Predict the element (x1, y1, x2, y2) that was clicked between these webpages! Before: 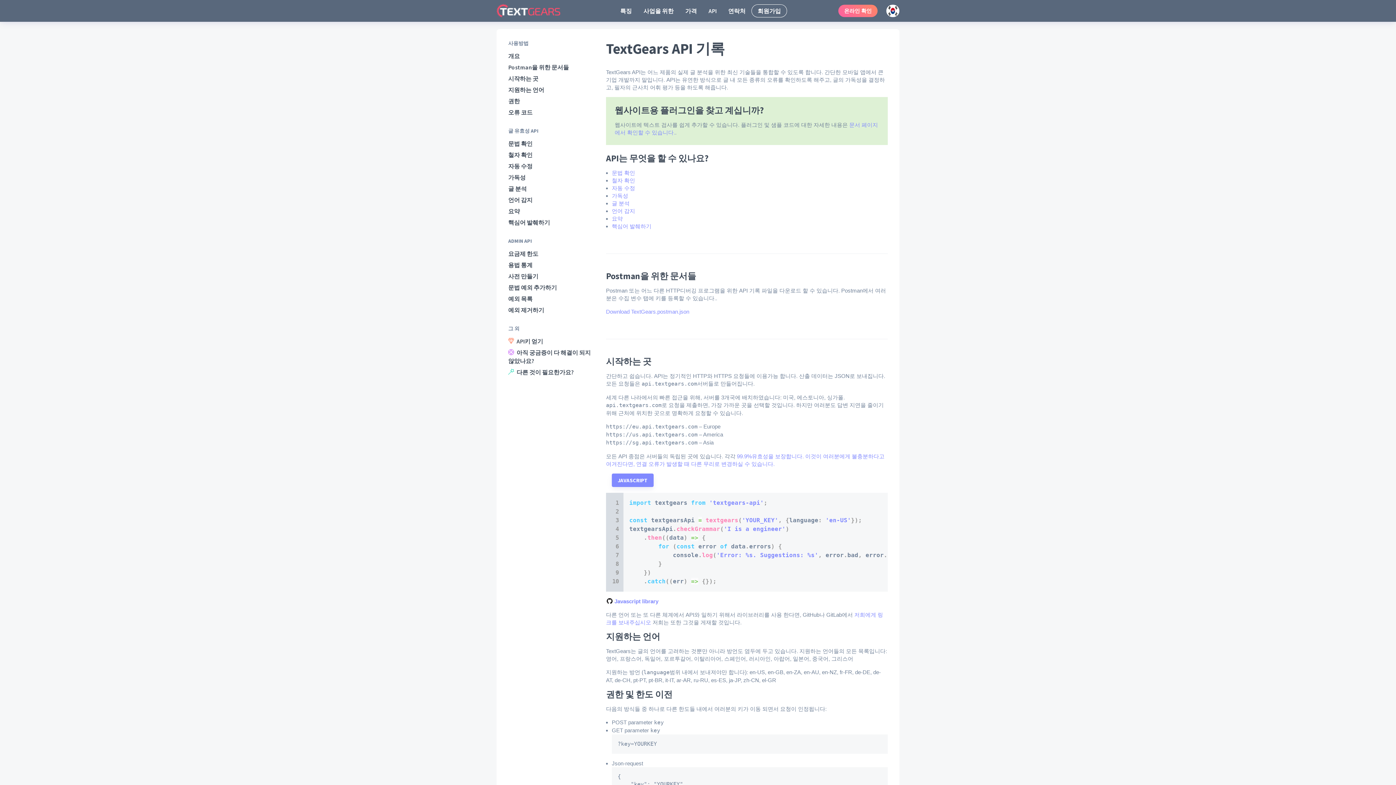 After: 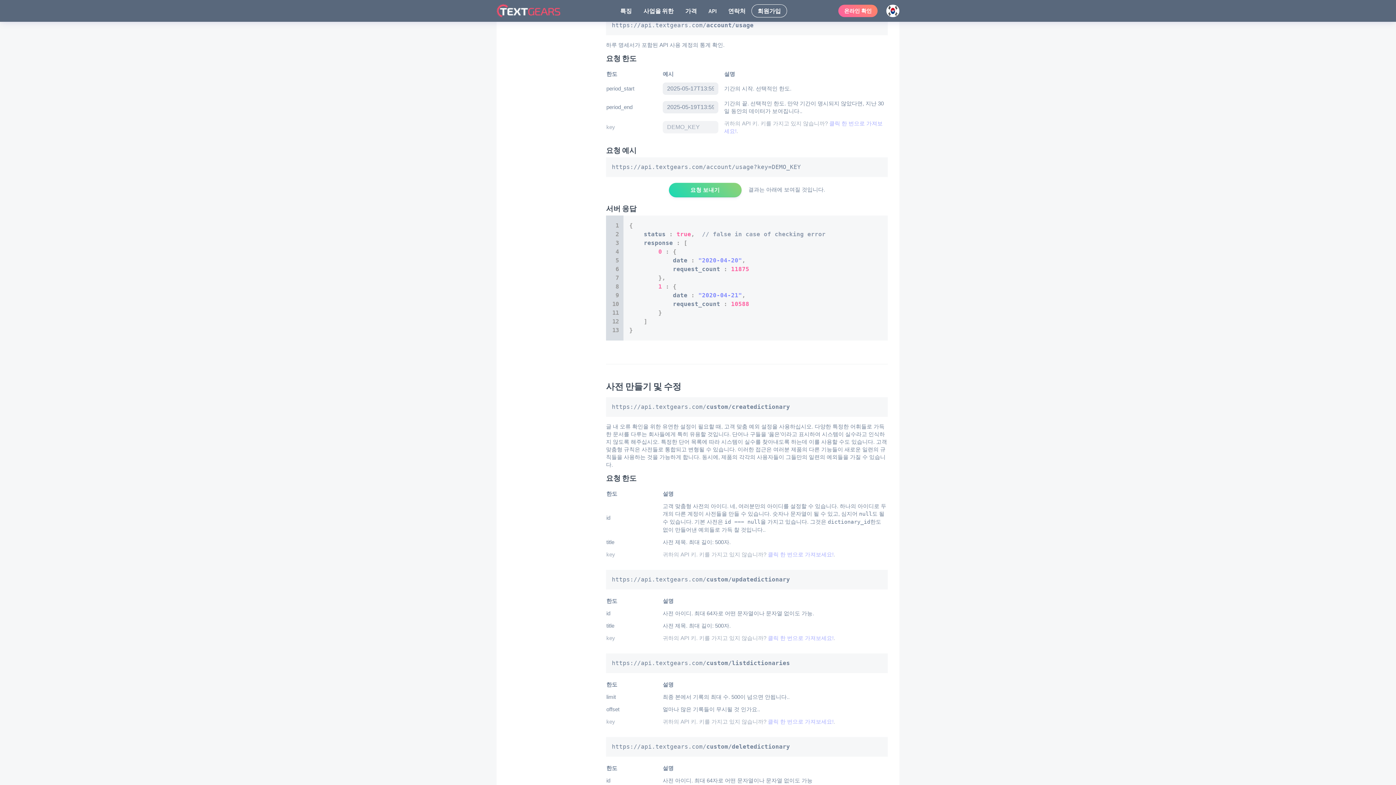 Action: bbox: (508, 261, 532, 268) label: 용법 통계